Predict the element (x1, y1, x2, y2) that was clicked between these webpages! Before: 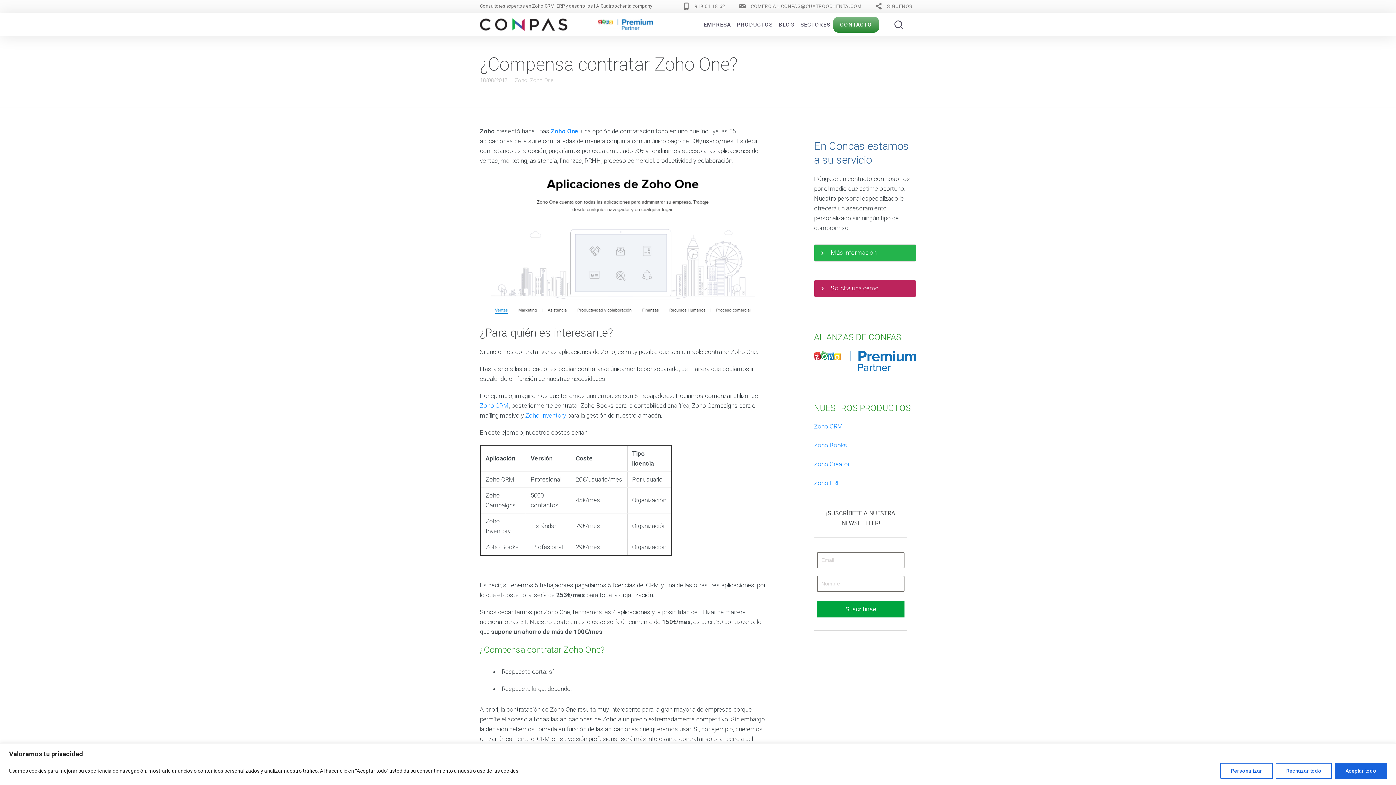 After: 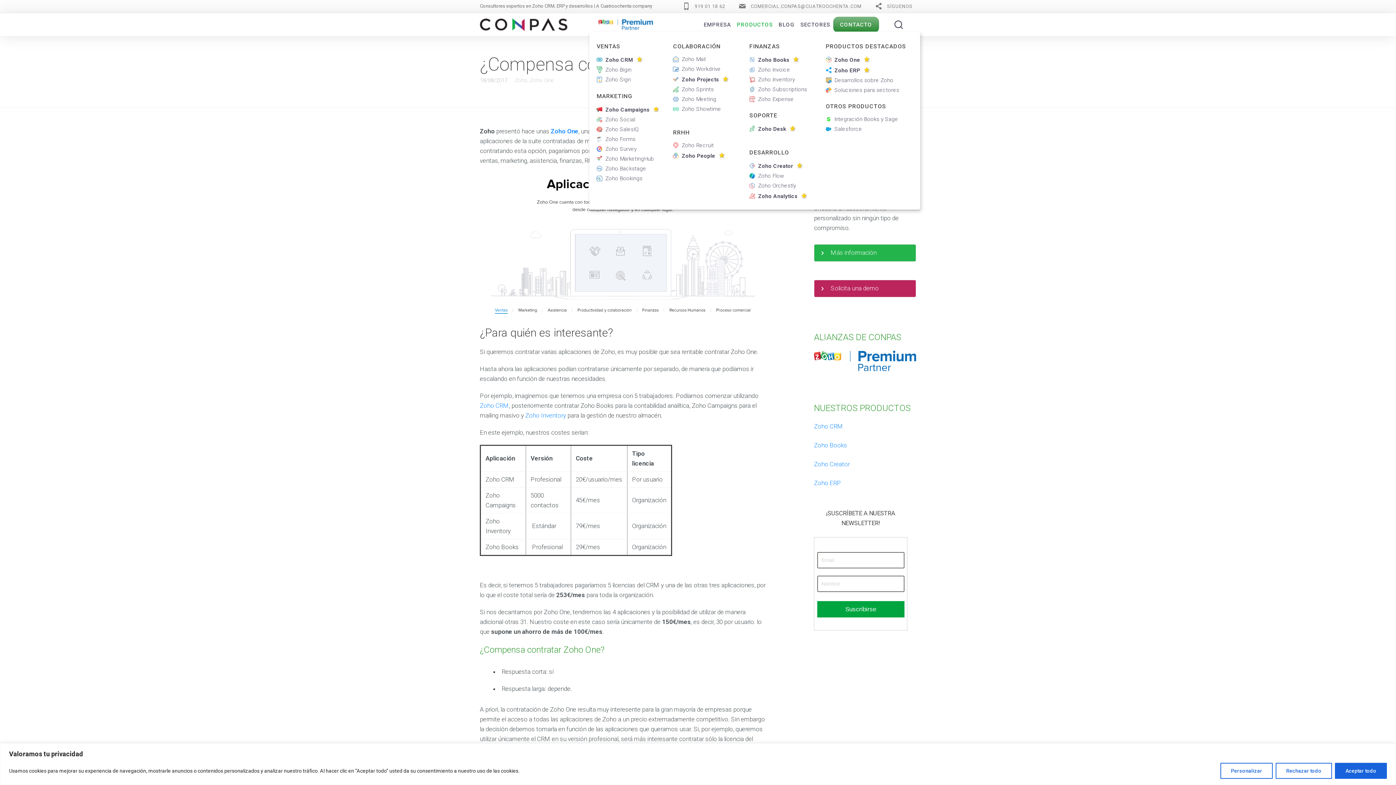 Action: label: PRODUCTOS bbox: (737, 21, 773, 27)